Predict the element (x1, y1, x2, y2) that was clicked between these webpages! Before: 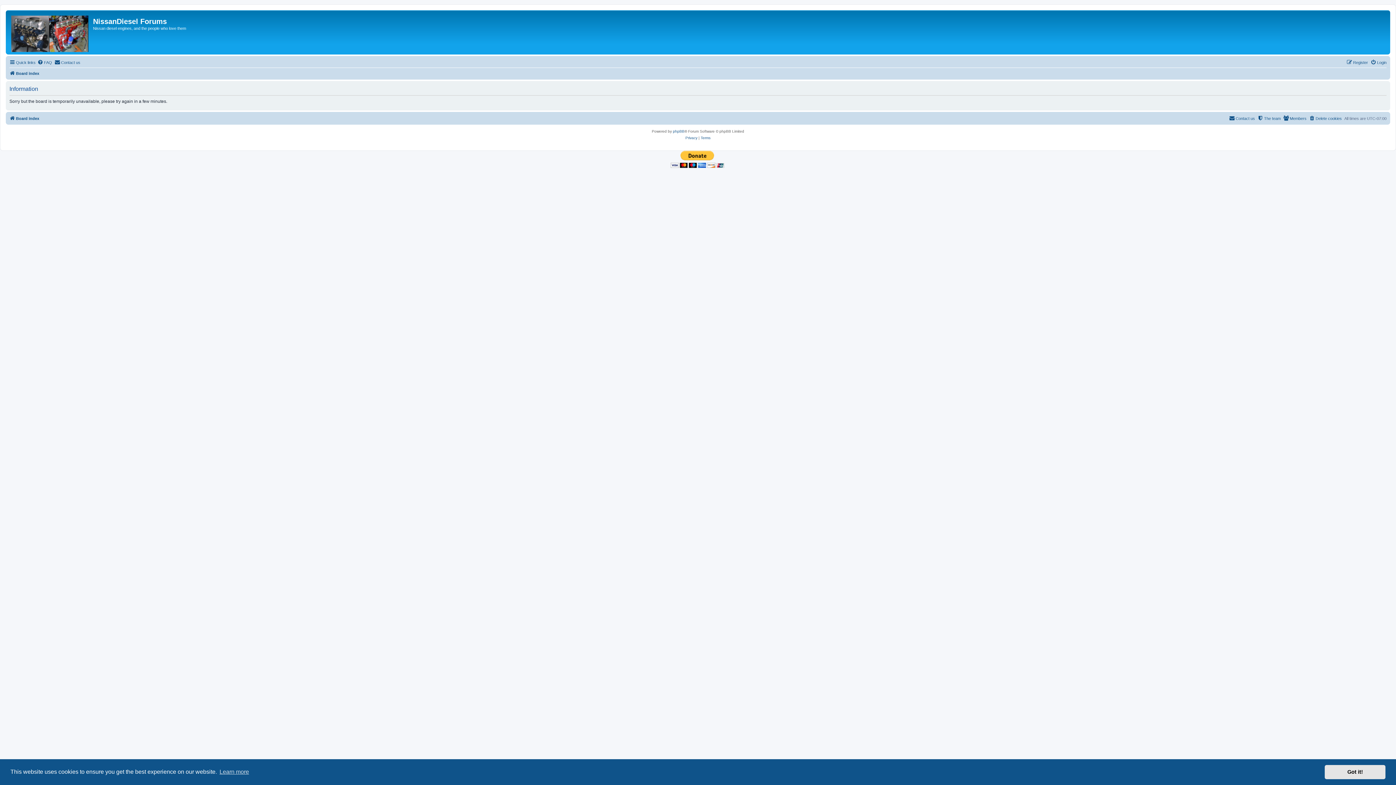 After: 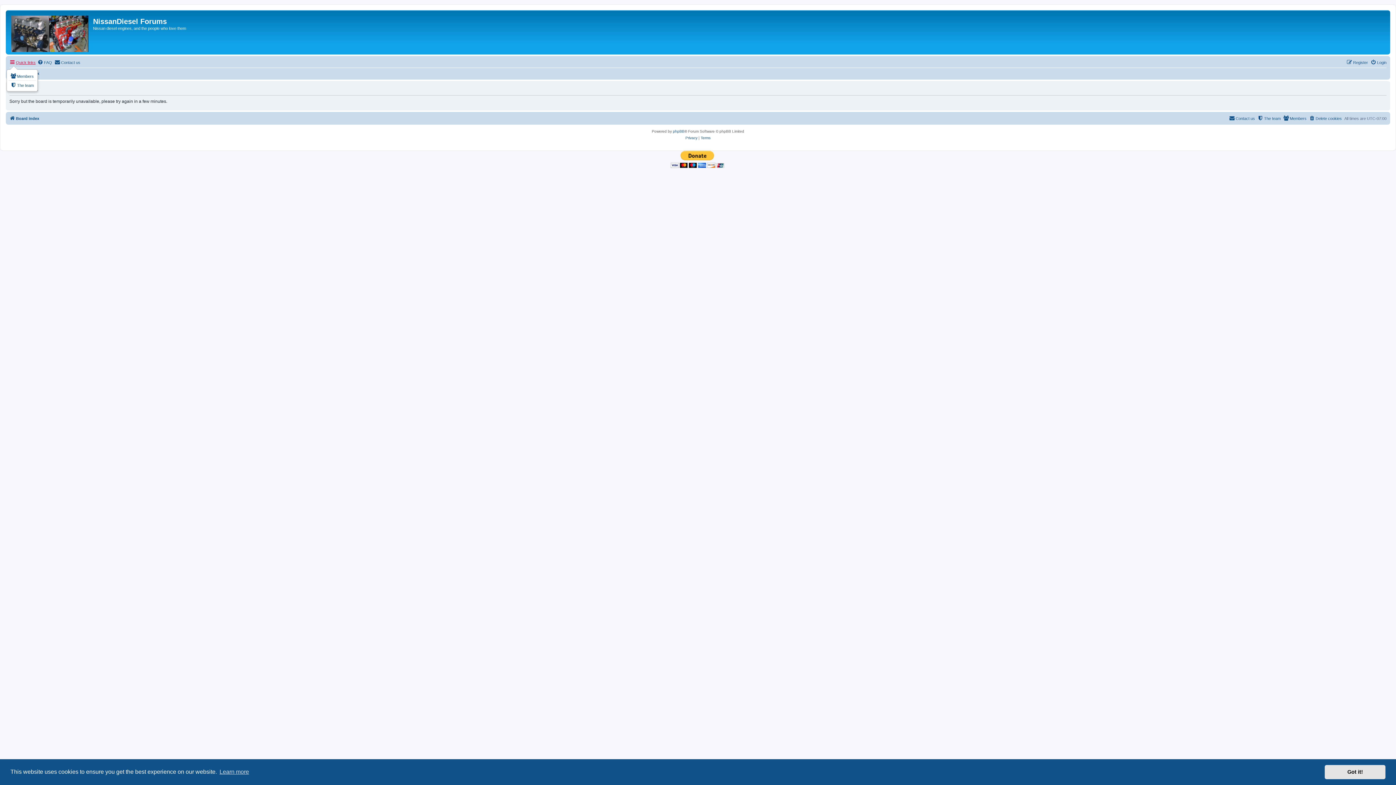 Action: bbox: (9, 58, 35, 66) label: Quick links